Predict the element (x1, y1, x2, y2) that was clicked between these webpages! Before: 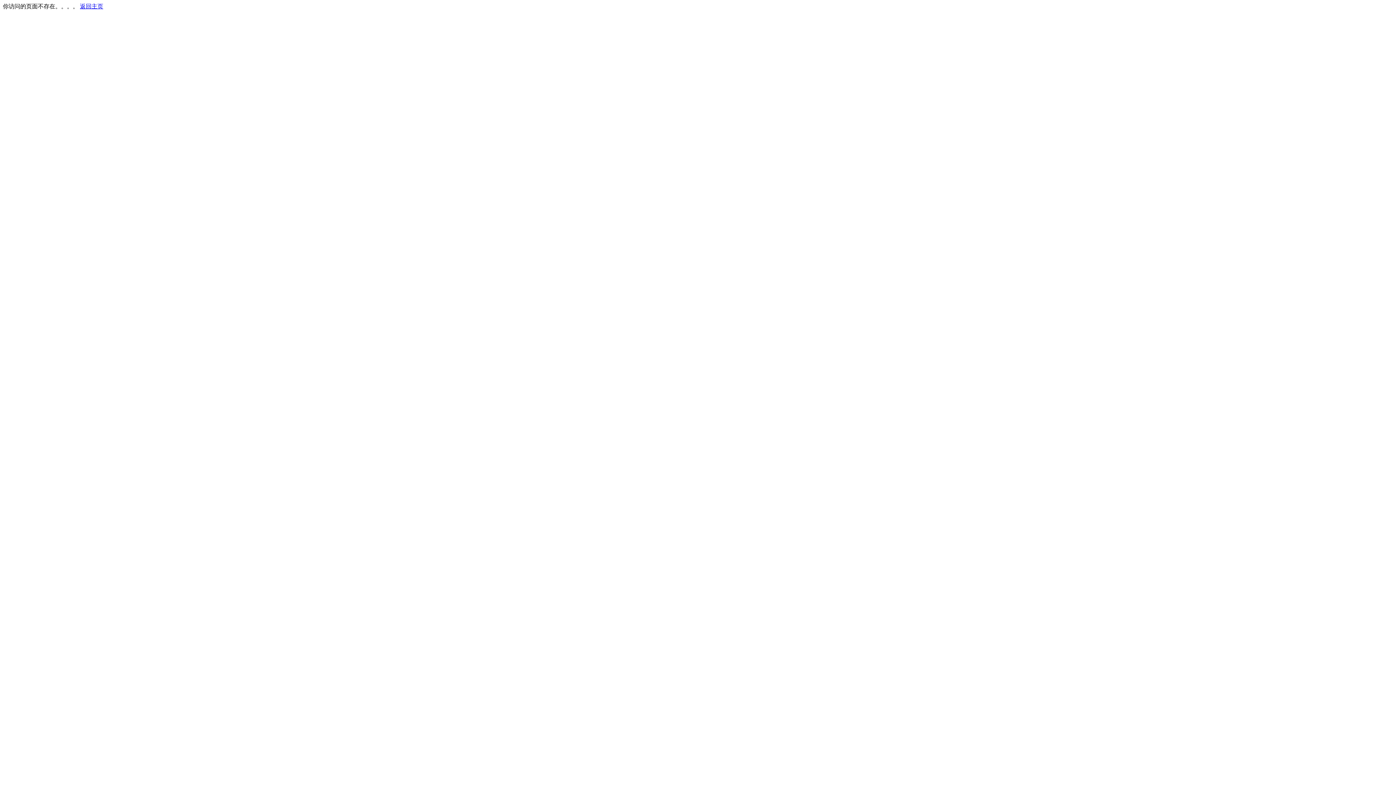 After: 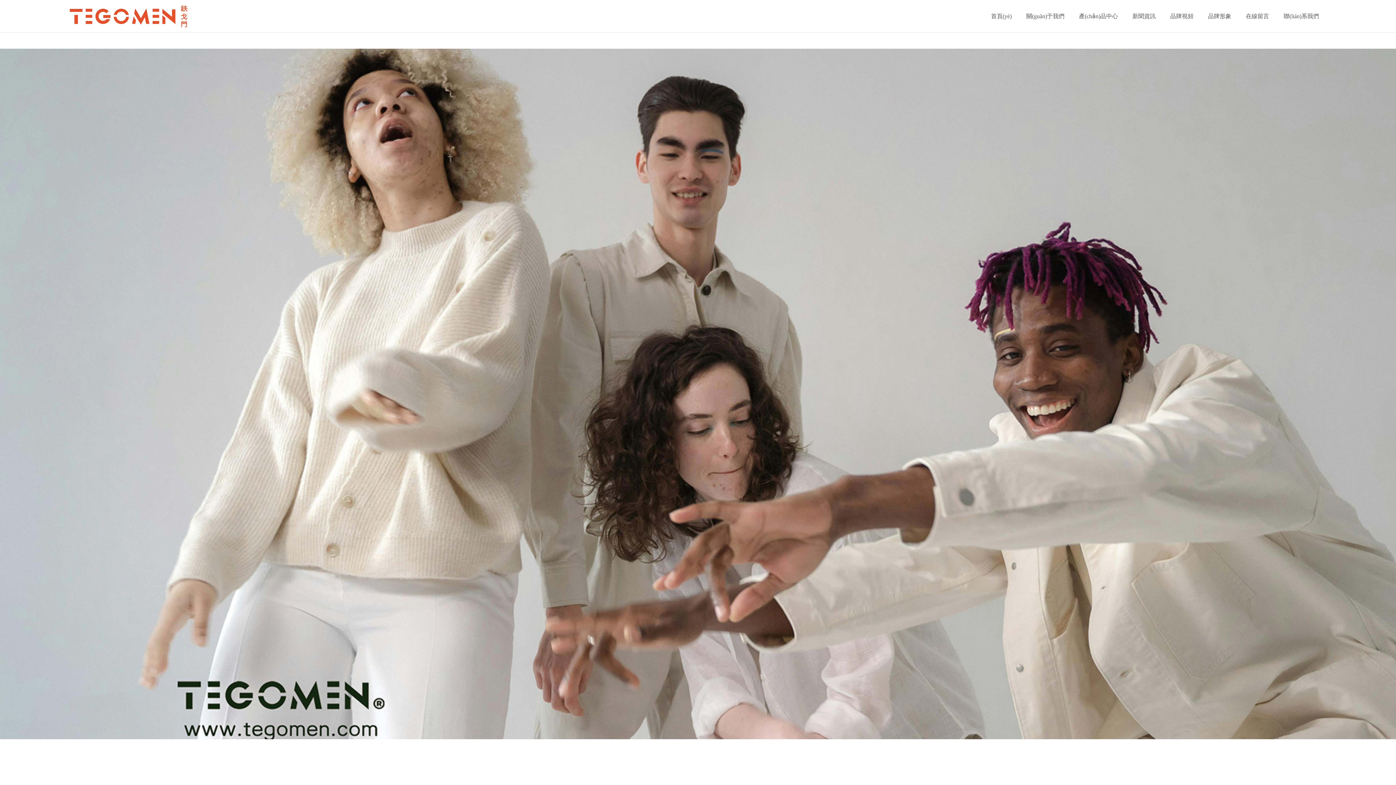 Action: bbox: (80, 3, 103, 9) label: 返回主页